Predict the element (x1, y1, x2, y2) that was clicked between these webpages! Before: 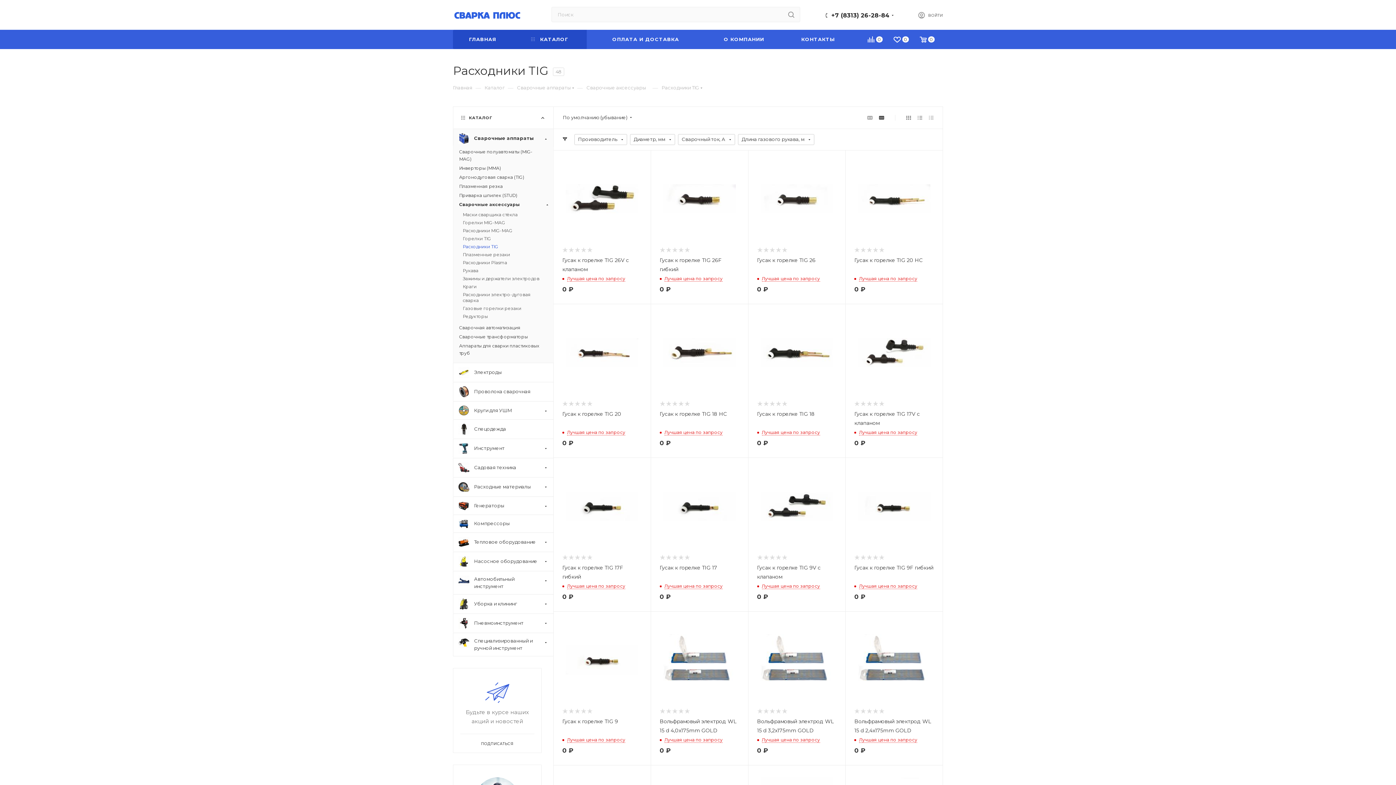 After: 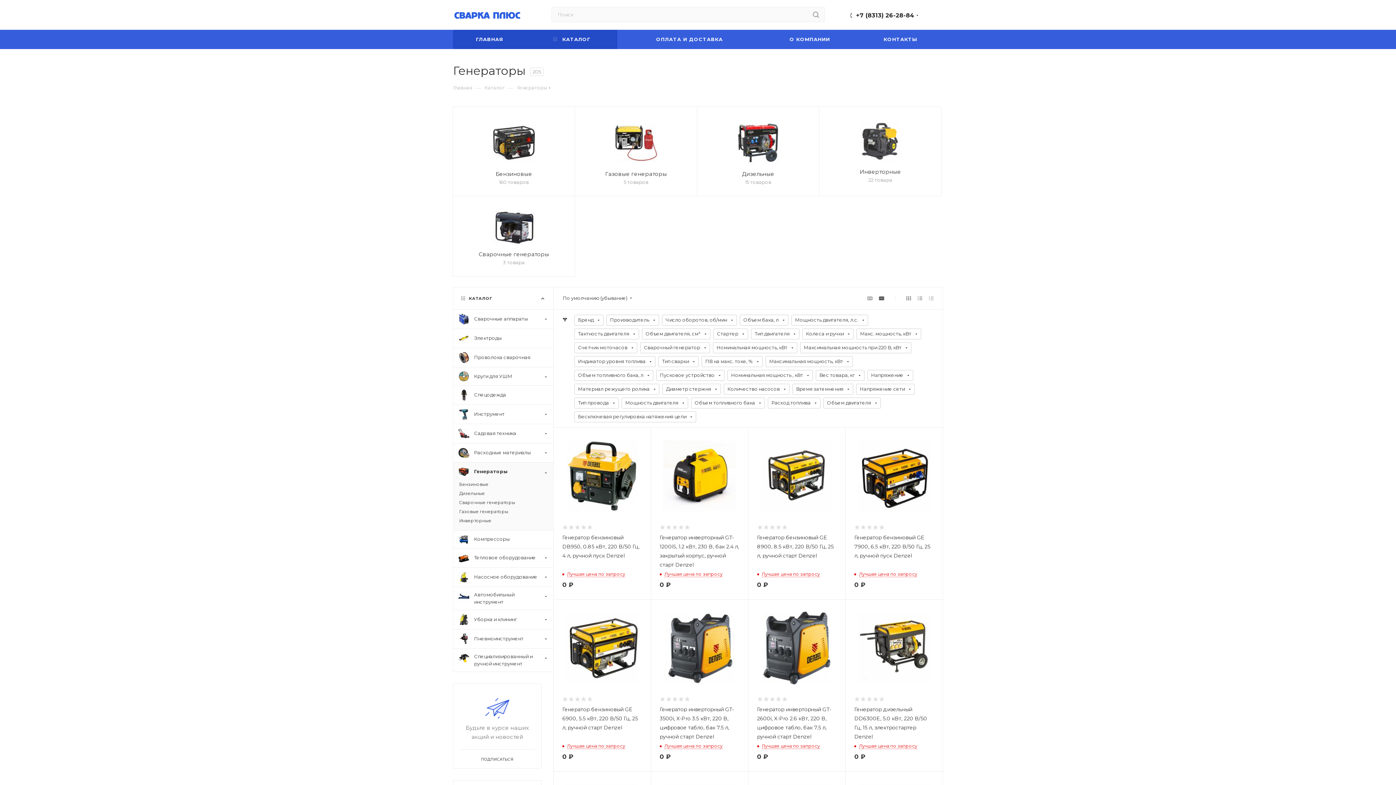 Action: bbox: (453, 496, 553, 514) label: 	Генераторы